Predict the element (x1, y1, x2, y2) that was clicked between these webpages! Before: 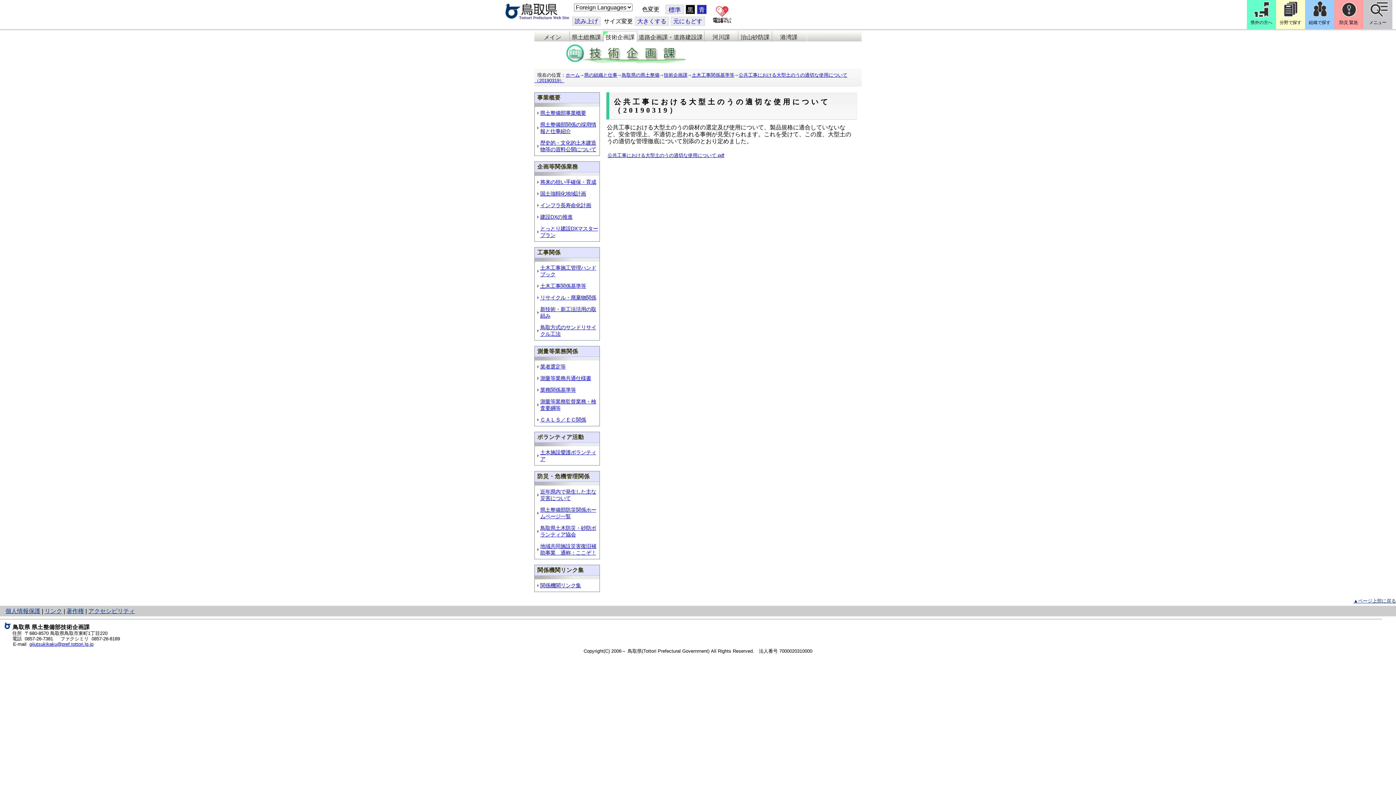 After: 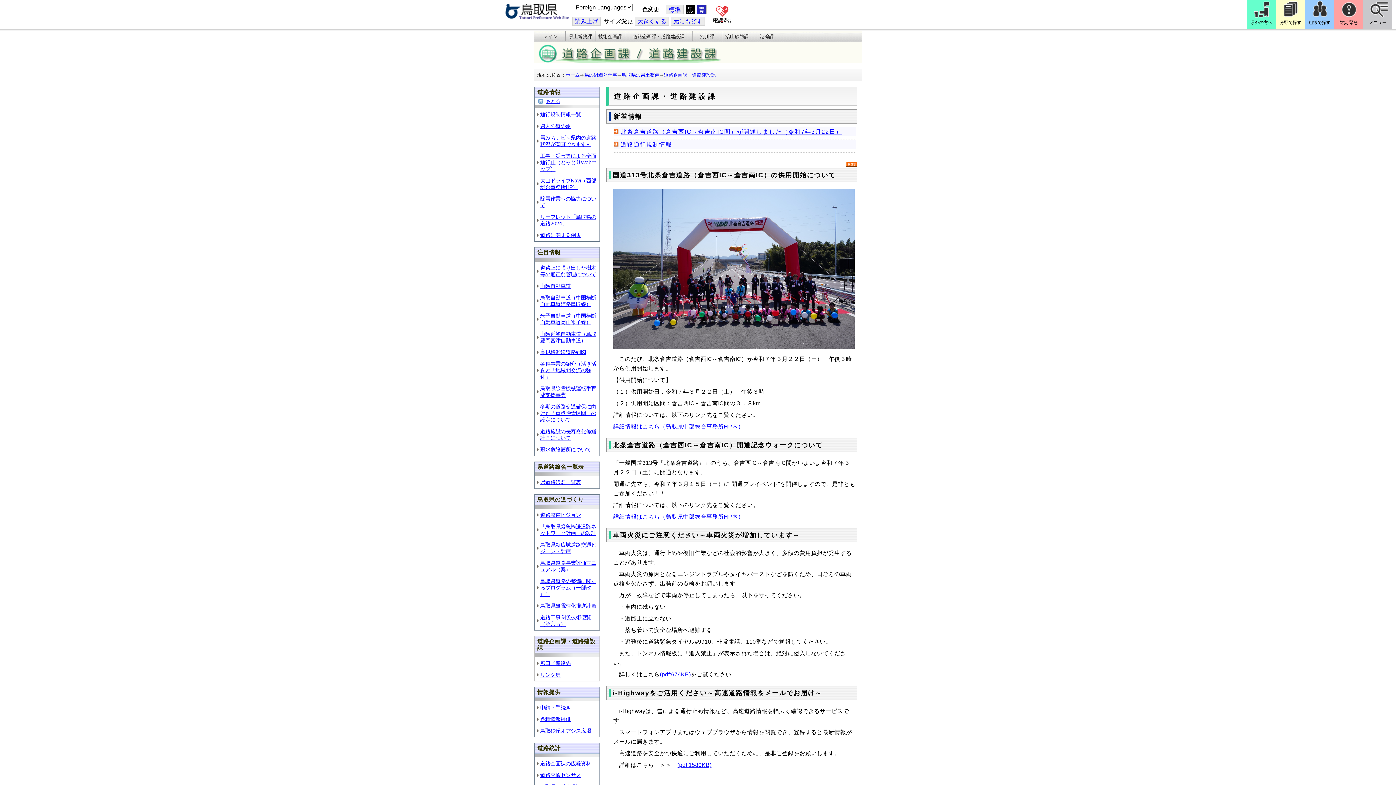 Action: bbox: (637, 31, 704, 42) label: 道路企画課・道路建設課